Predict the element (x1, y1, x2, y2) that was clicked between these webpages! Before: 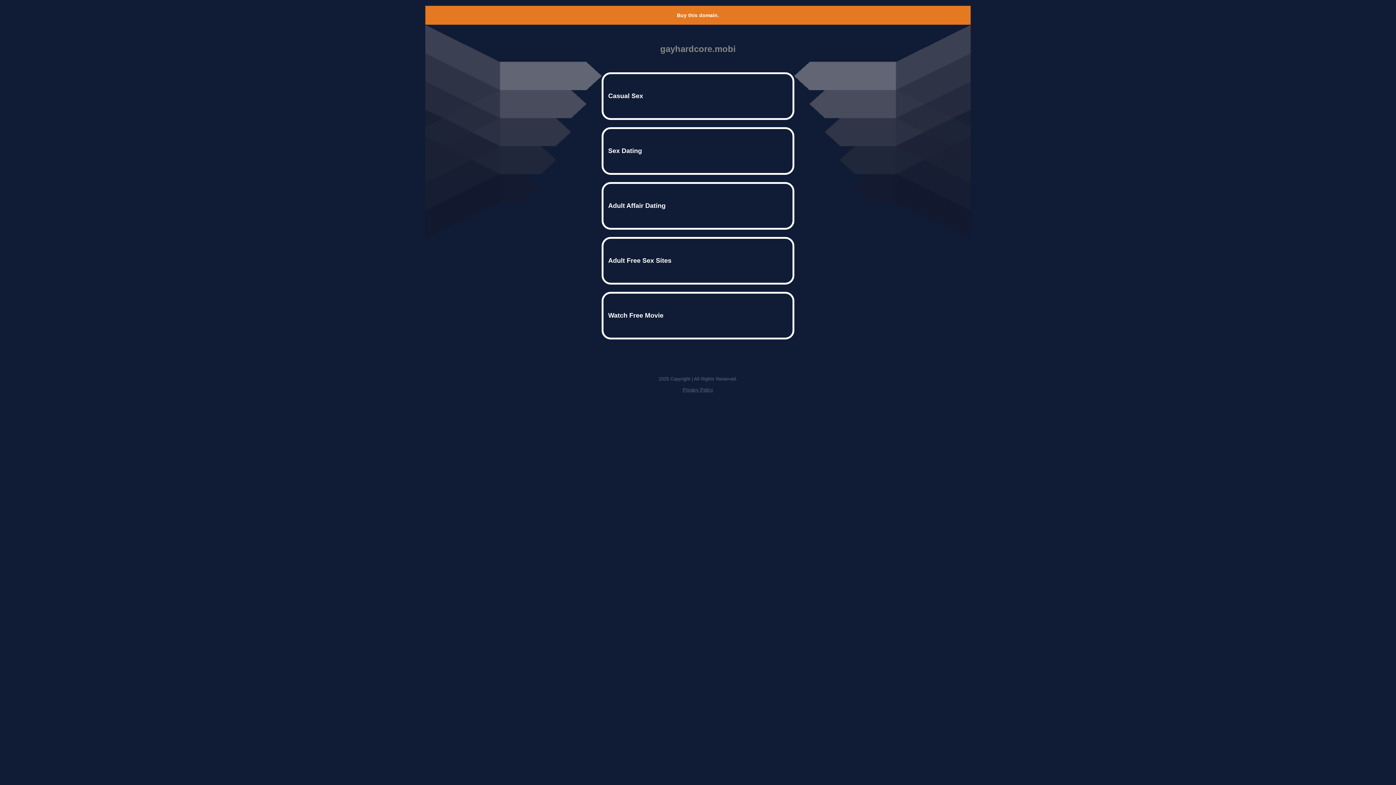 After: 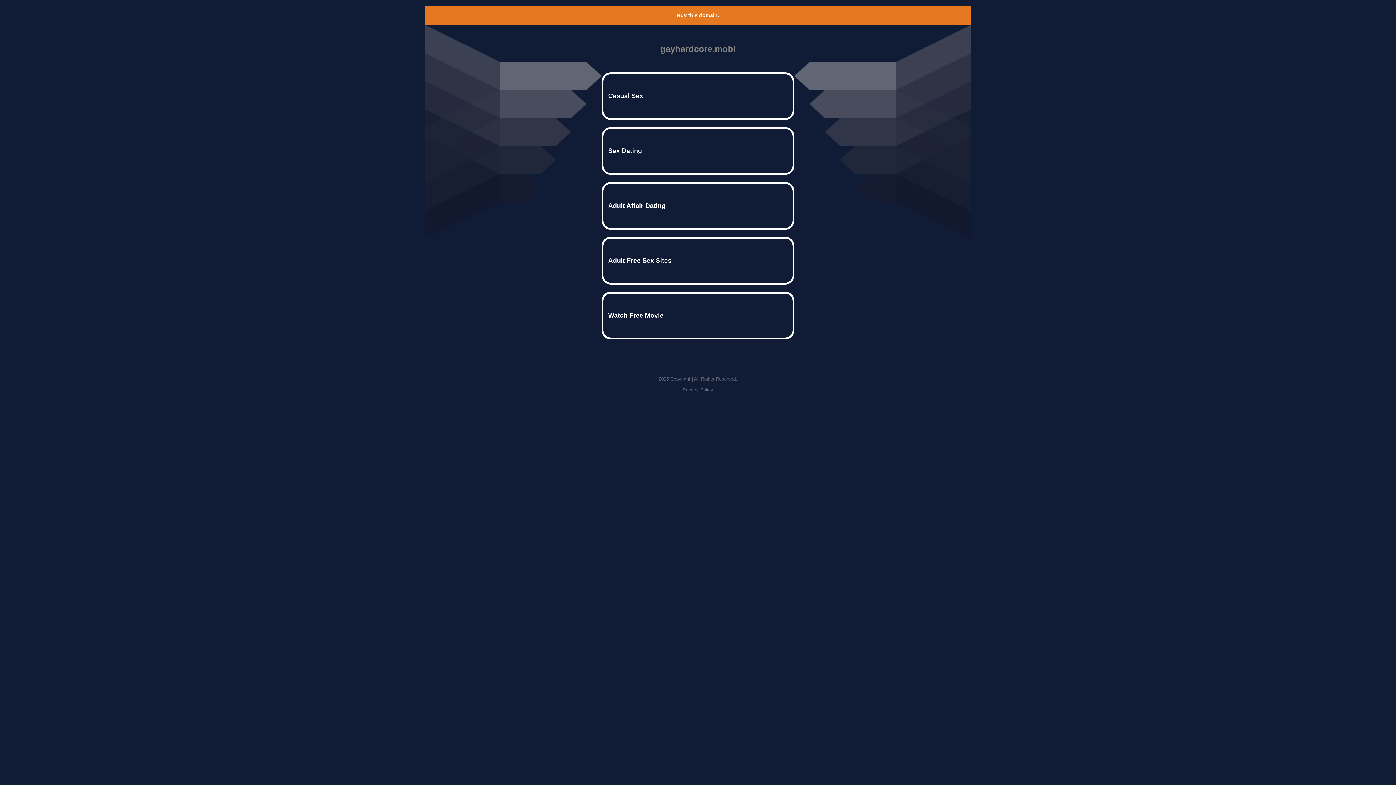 Action: label: Privacy Policy bbox: (682, 387, 713, 392)